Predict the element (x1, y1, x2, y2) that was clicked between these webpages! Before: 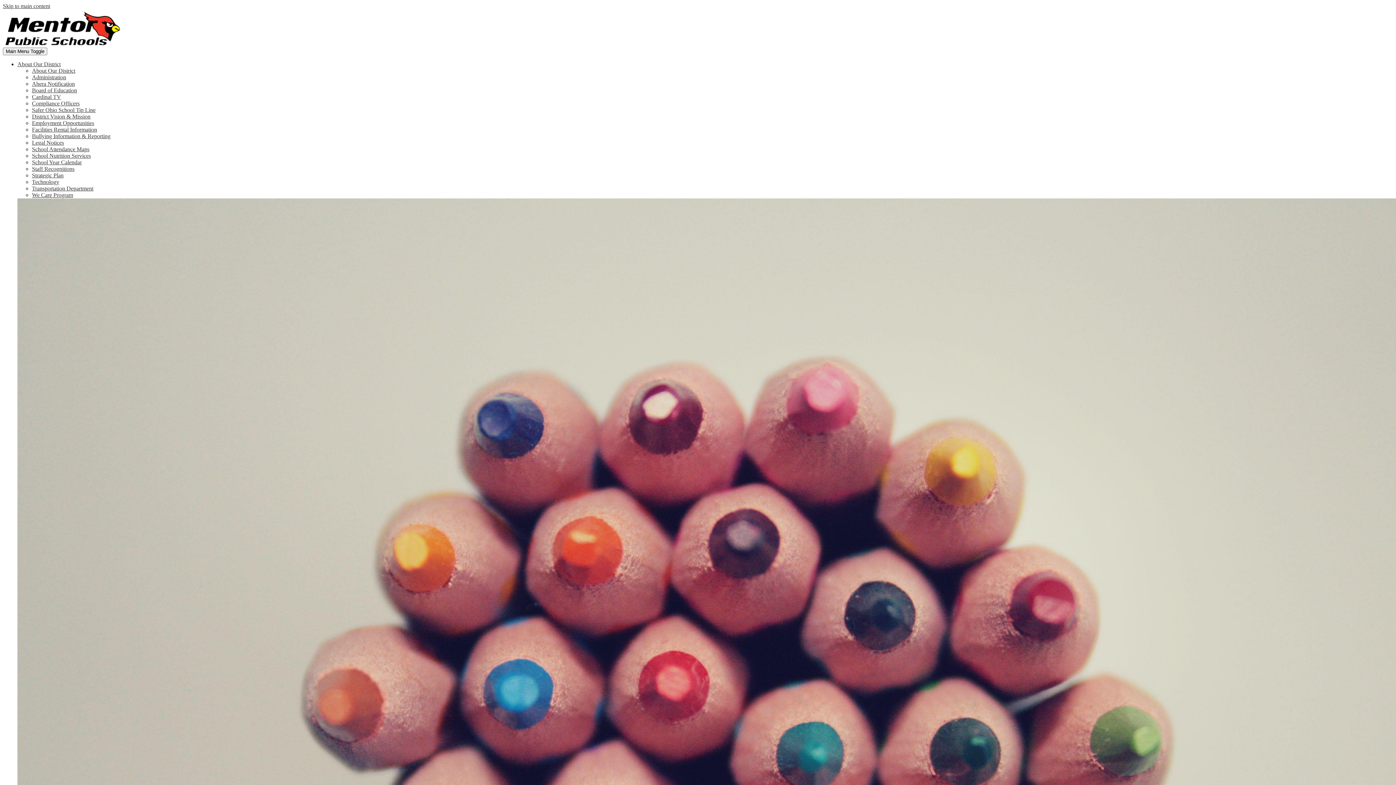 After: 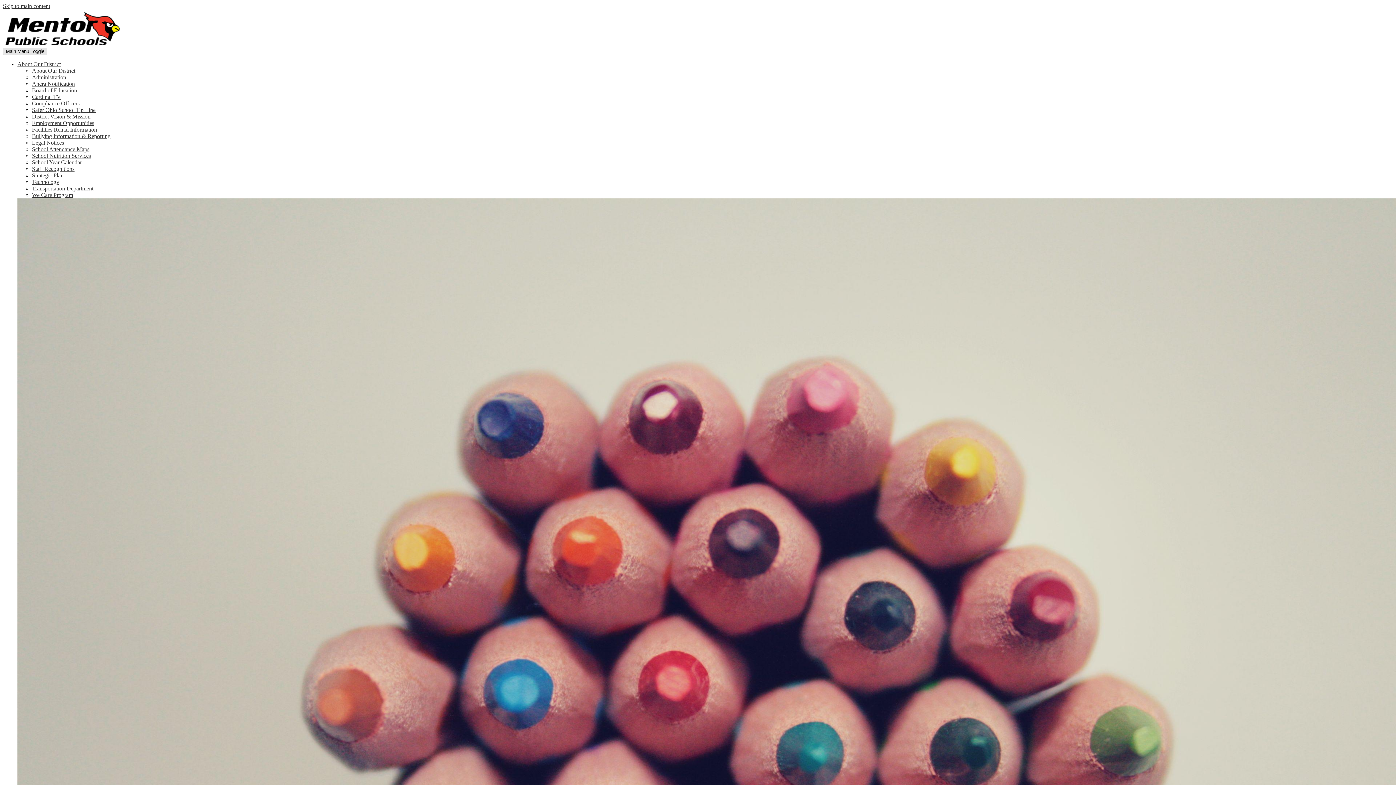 Action: label: Main Menu Toggle bbox: (2, 47, 47, 55)